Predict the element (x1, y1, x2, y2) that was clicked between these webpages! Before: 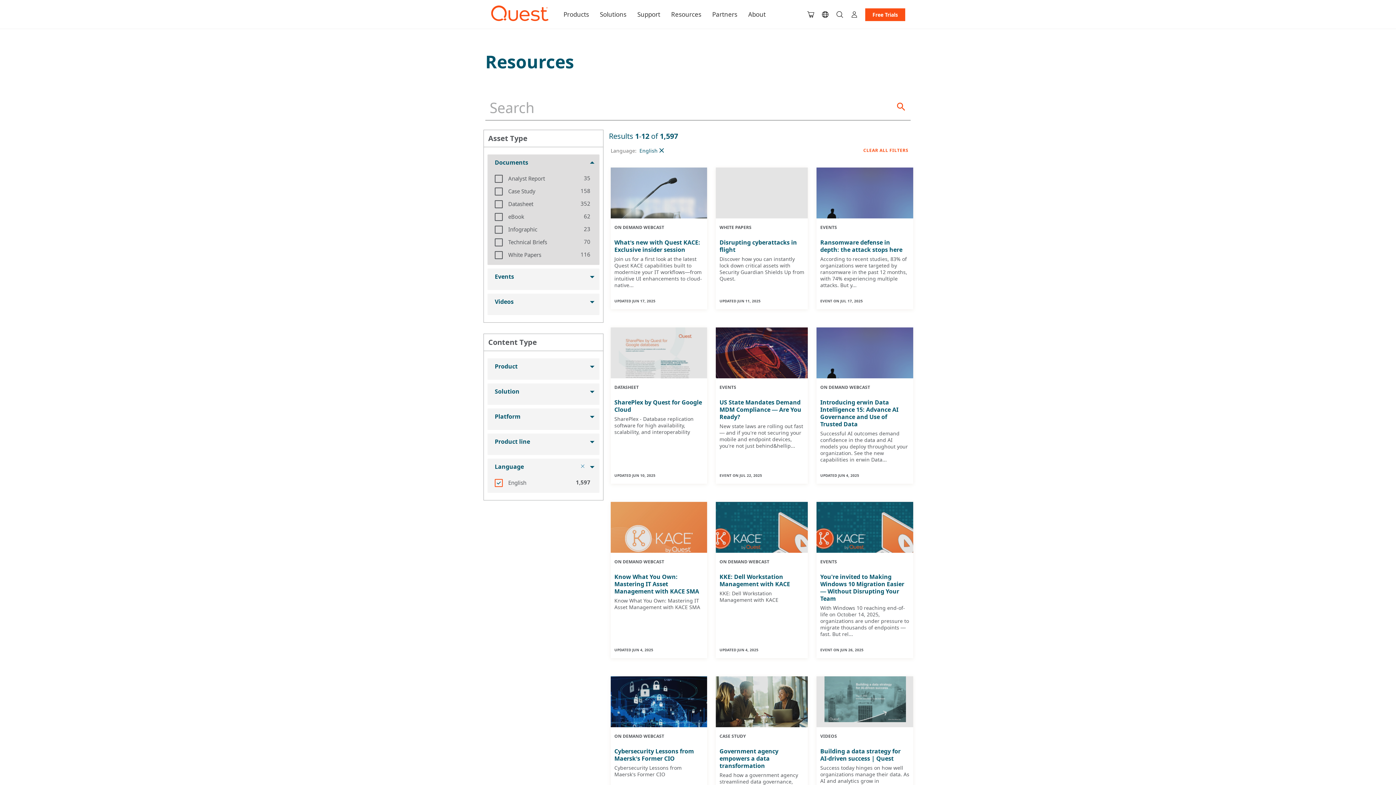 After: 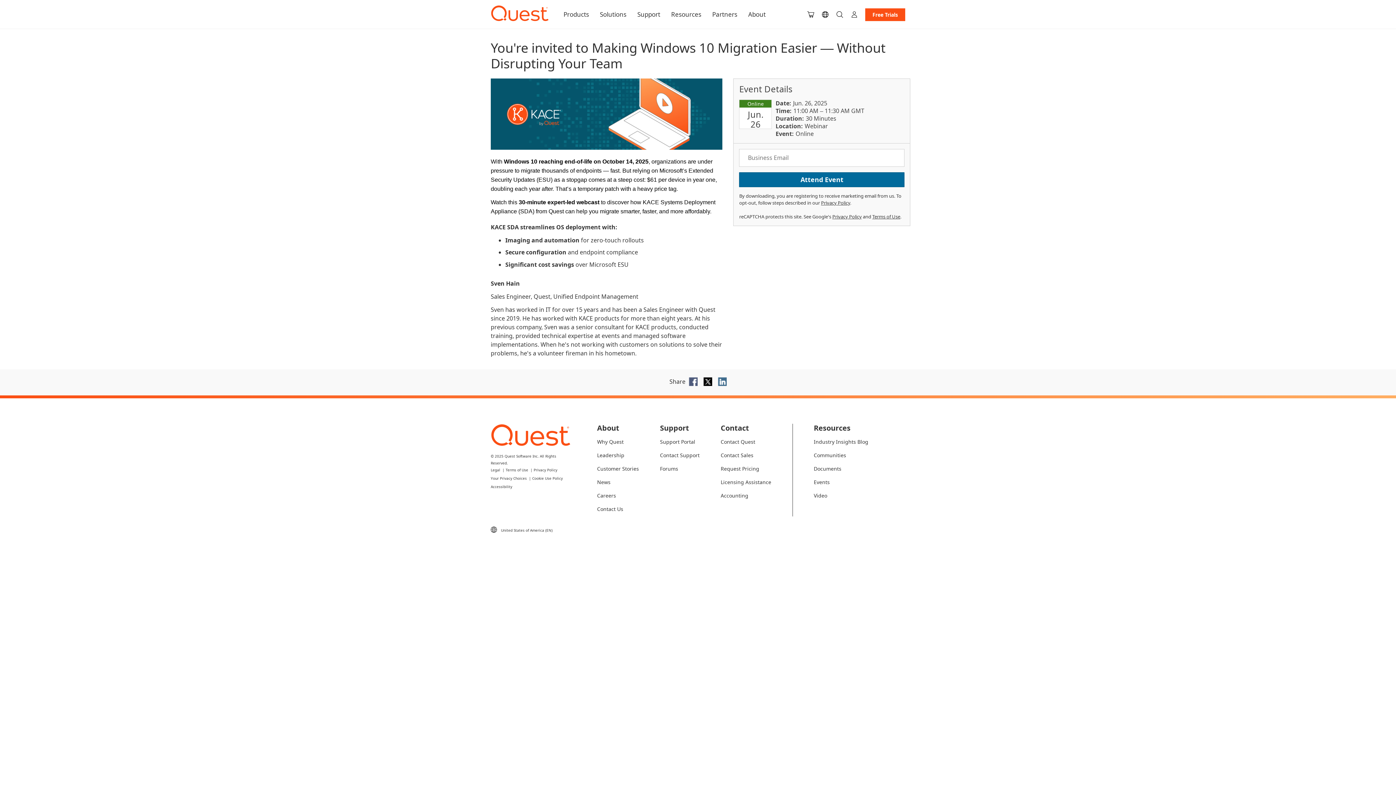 Action: bbox: (816, 502, 913, 658) label: EVENTS
You're invited to Making Windows 10 Migration Easier — Without Disrupting Your Team

With Windows 10 reaching end-of-life on October 14, 2025, organizations are under pressure to migrate thousands of endpoints — fast. But rel...

EVENT ON JUN 26, 2025